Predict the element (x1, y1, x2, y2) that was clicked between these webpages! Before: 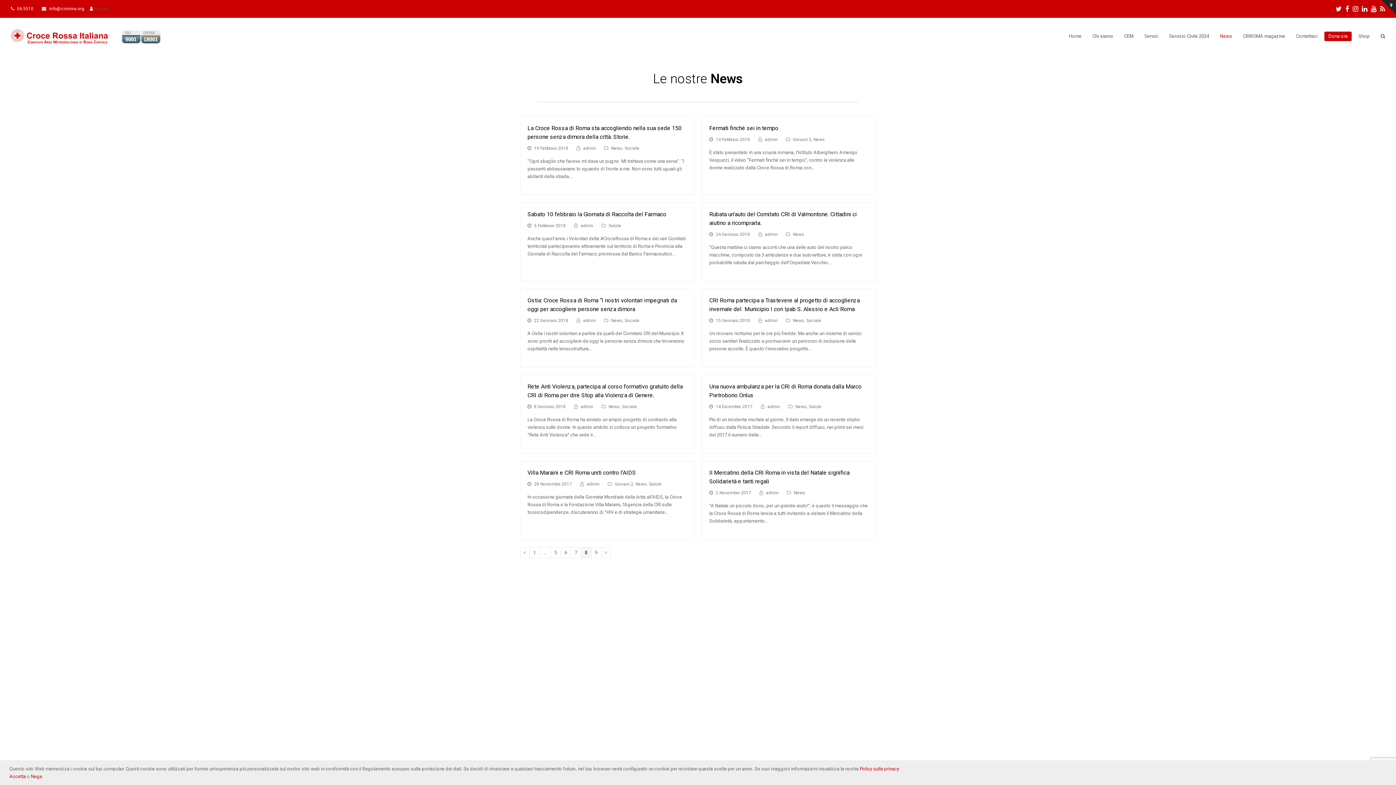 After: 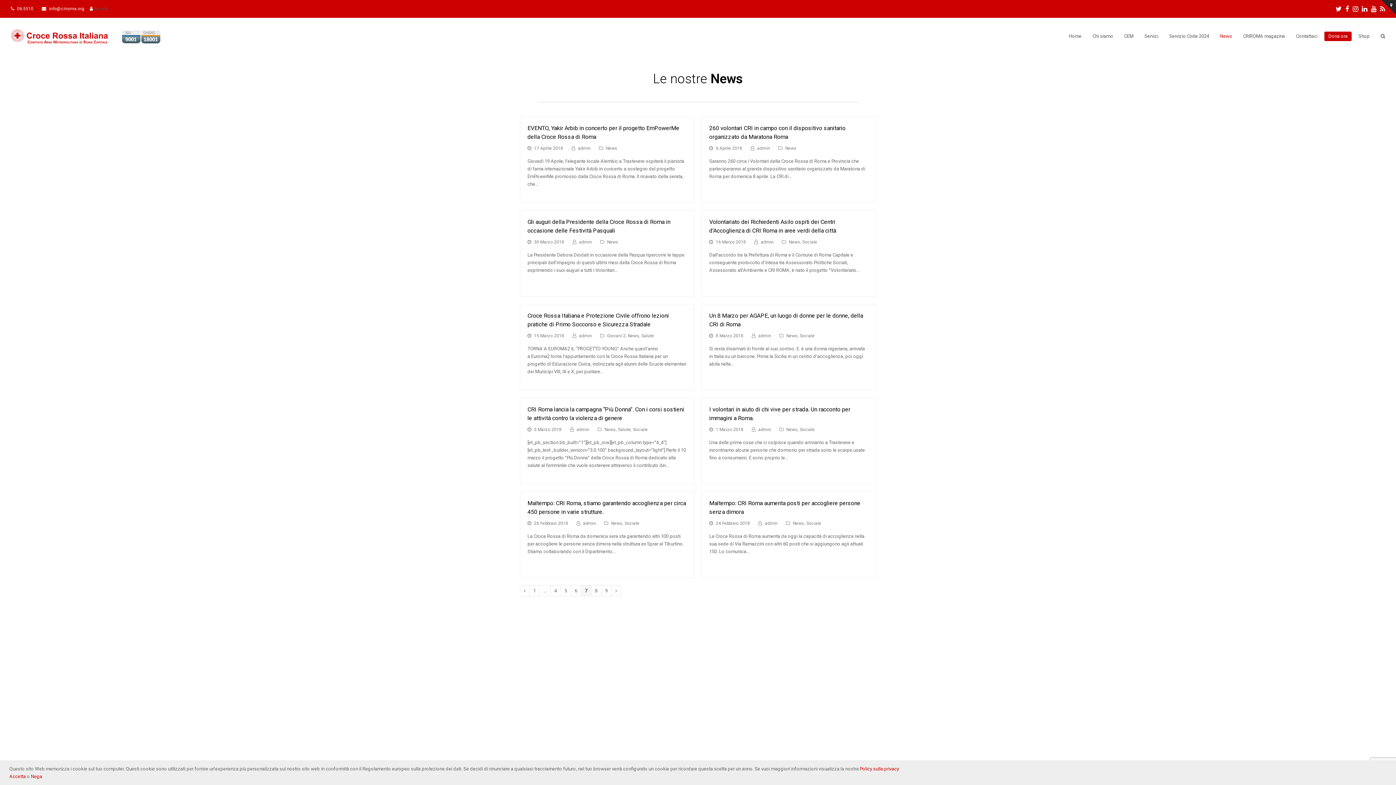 Action: label: Precedente bbox: (520, 547, 529, 558)